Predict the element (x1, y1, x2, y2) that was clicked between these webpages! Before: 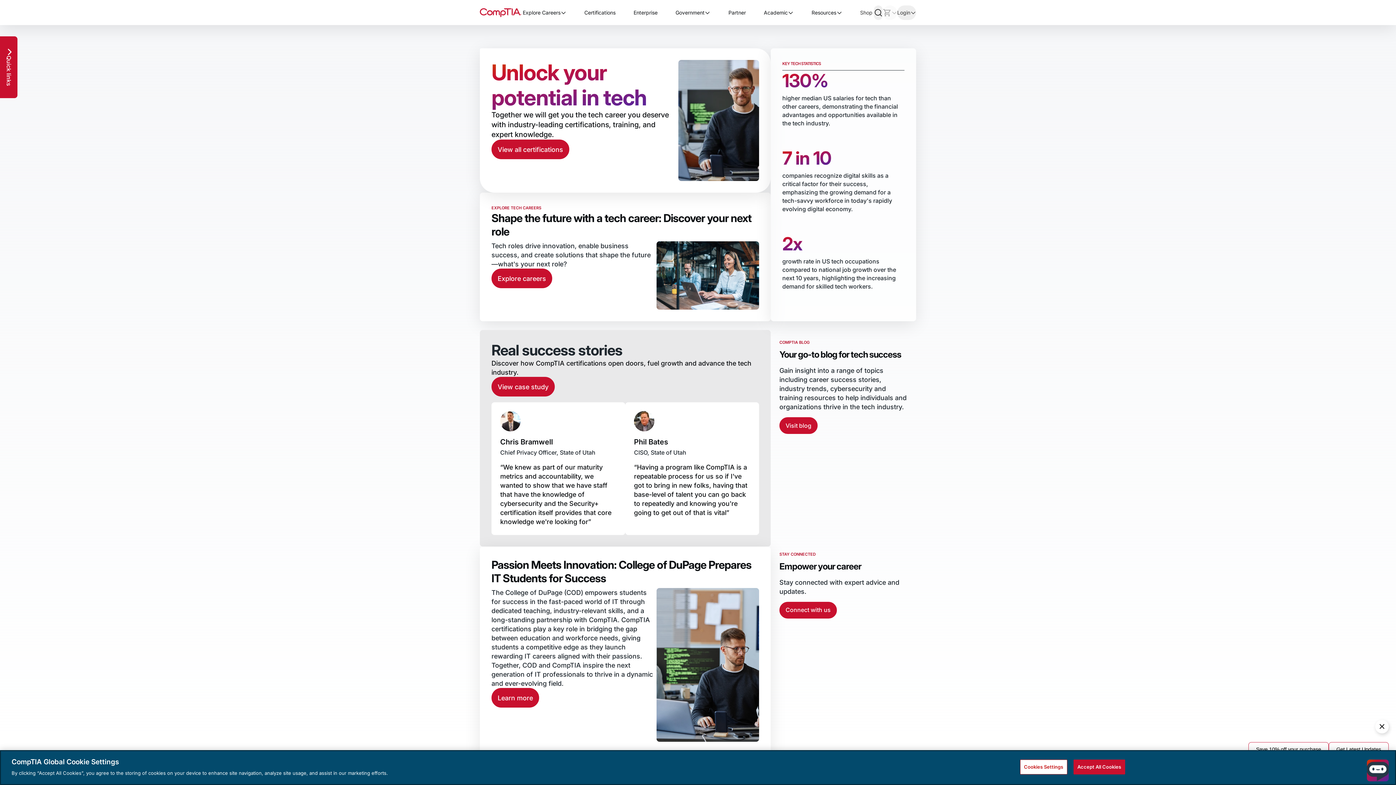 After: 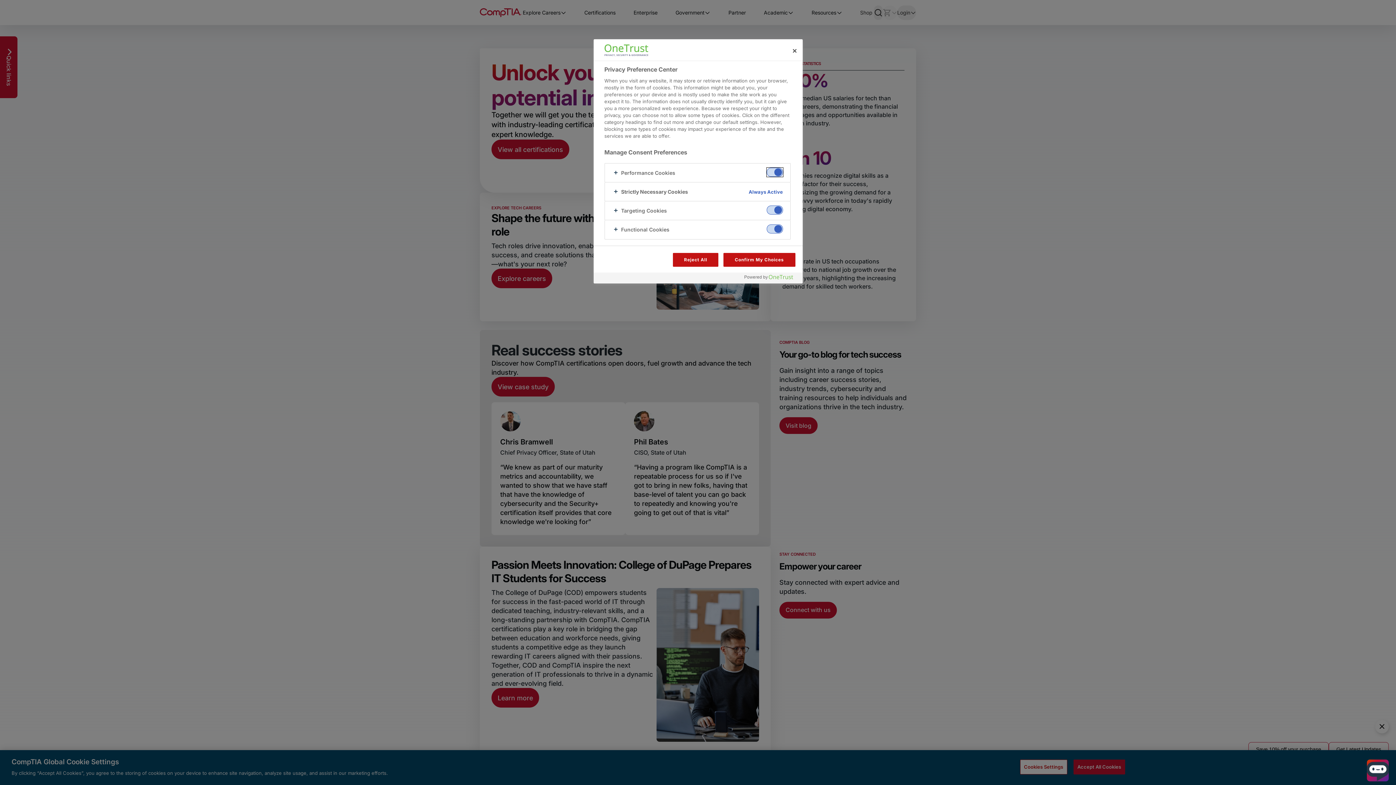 Action: bbox: (1020, 760, 1067, 774) label: Cookies Settings